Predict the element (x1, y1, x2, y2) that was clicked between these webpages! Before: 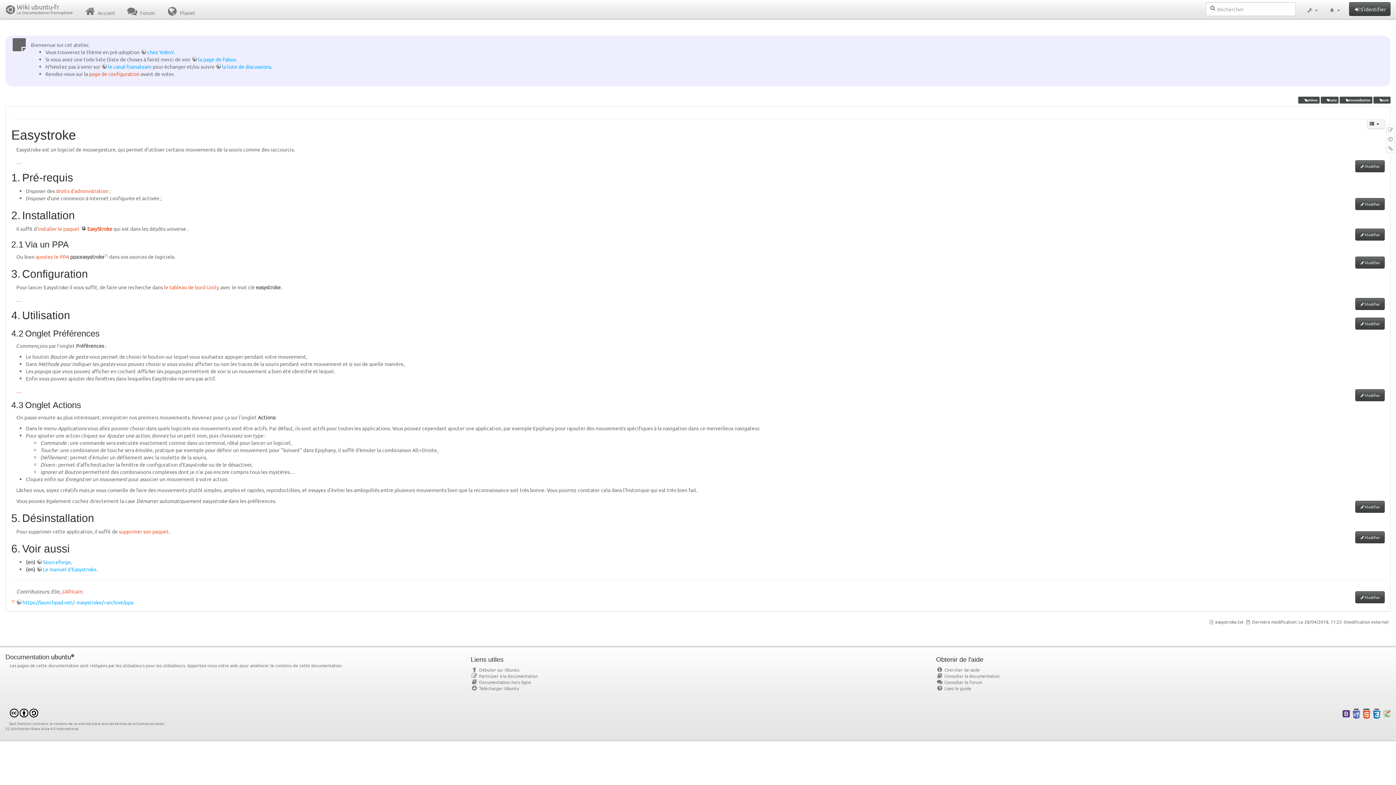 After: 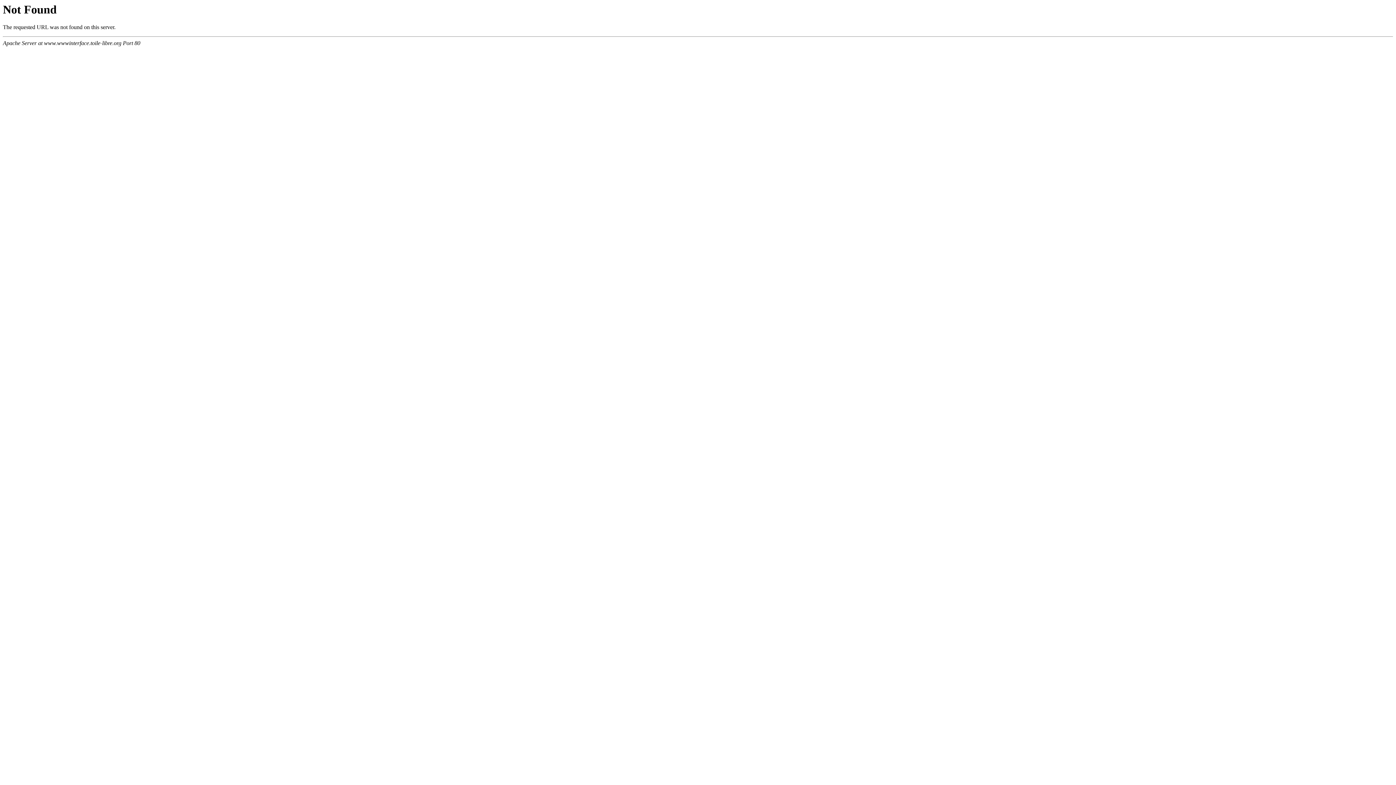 Action: label:  Débuter sur Ubuntu bbox: (470, 667, 519, 673)